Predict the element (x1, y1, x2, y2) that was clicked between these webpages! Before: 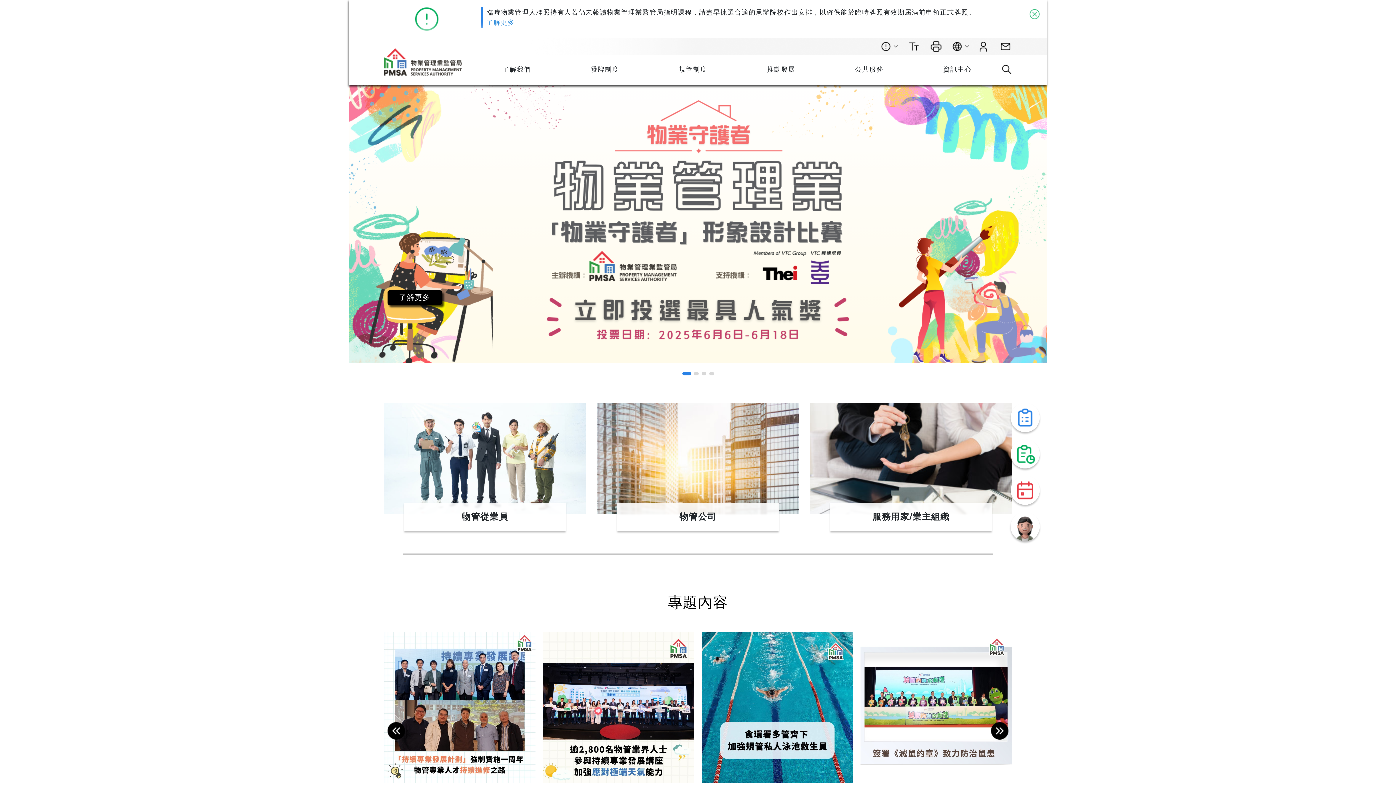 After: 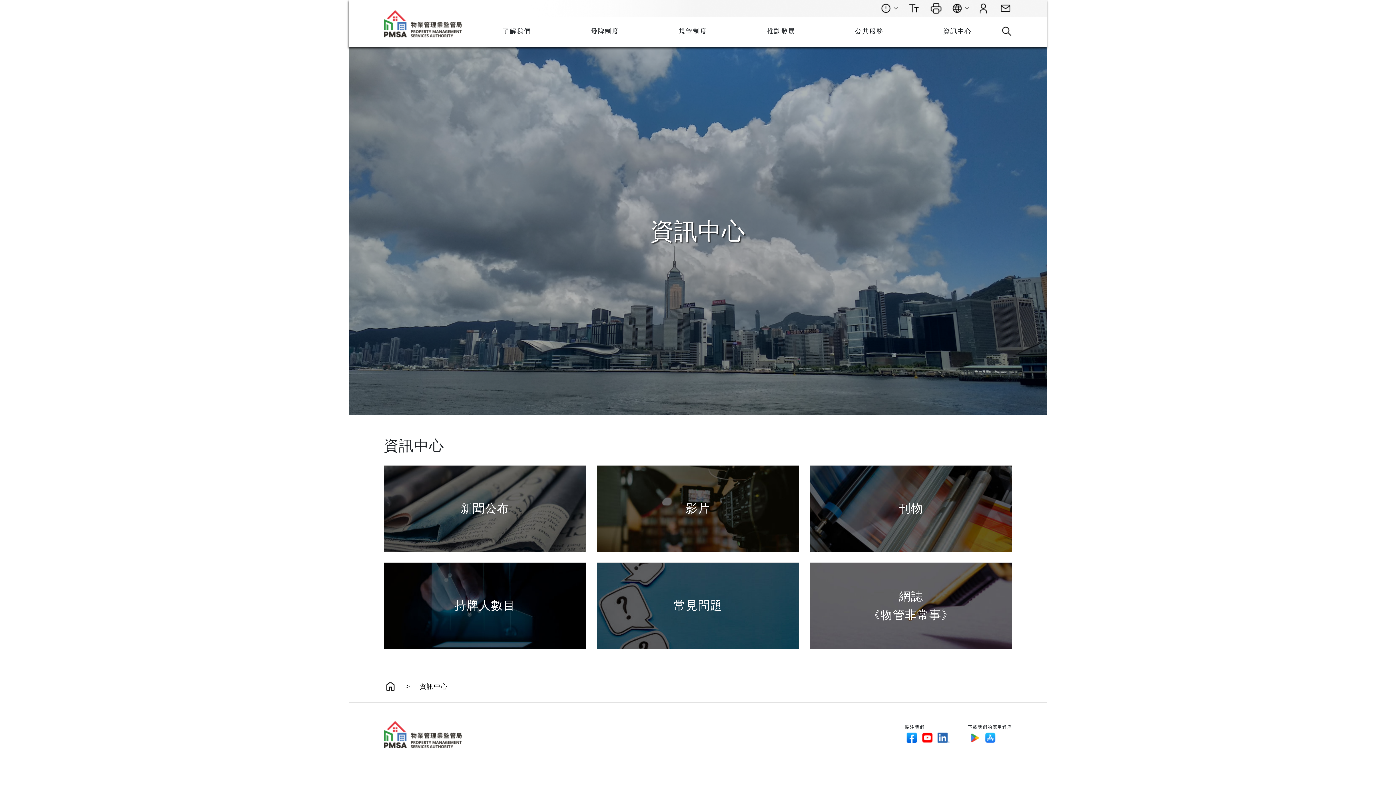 Action: bbox: (919, 54, 996, 85) label: open sub page